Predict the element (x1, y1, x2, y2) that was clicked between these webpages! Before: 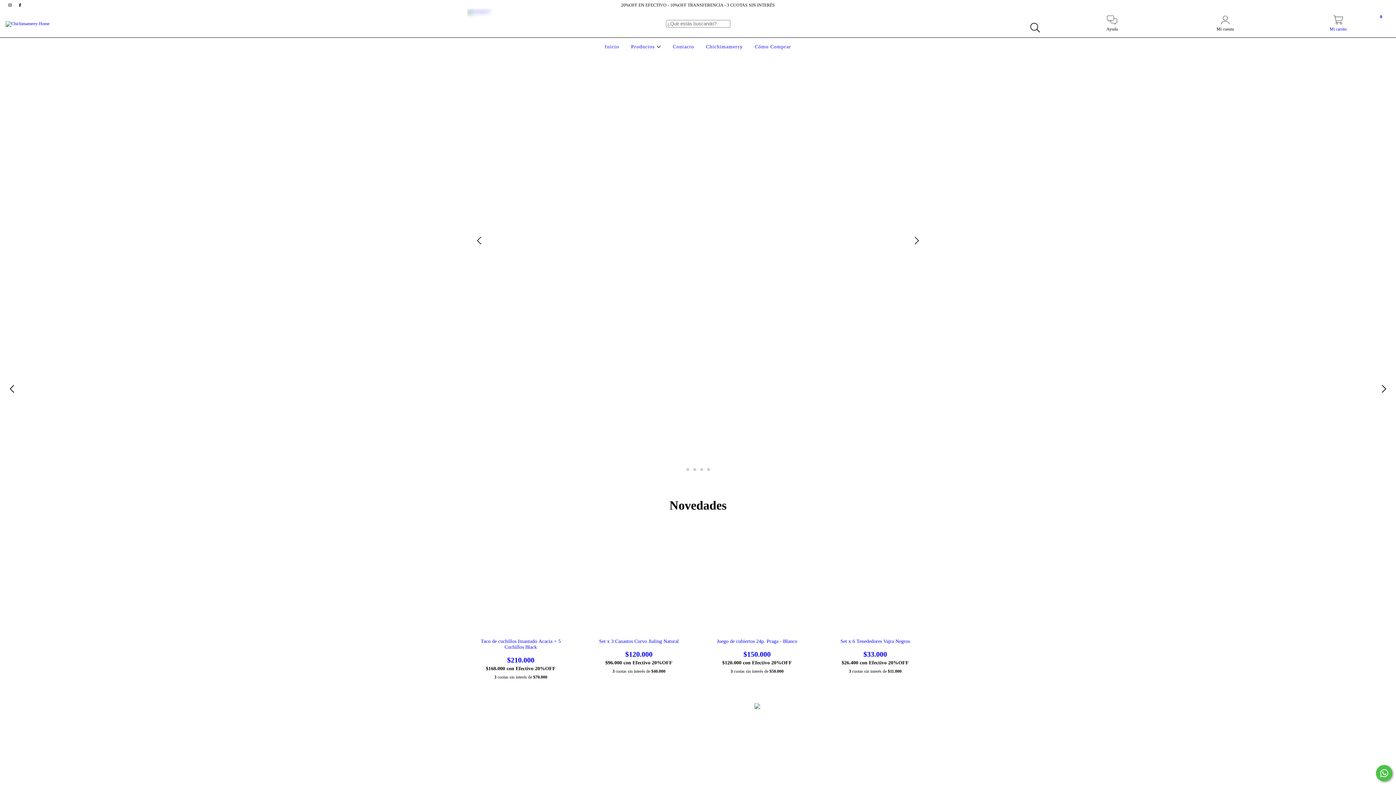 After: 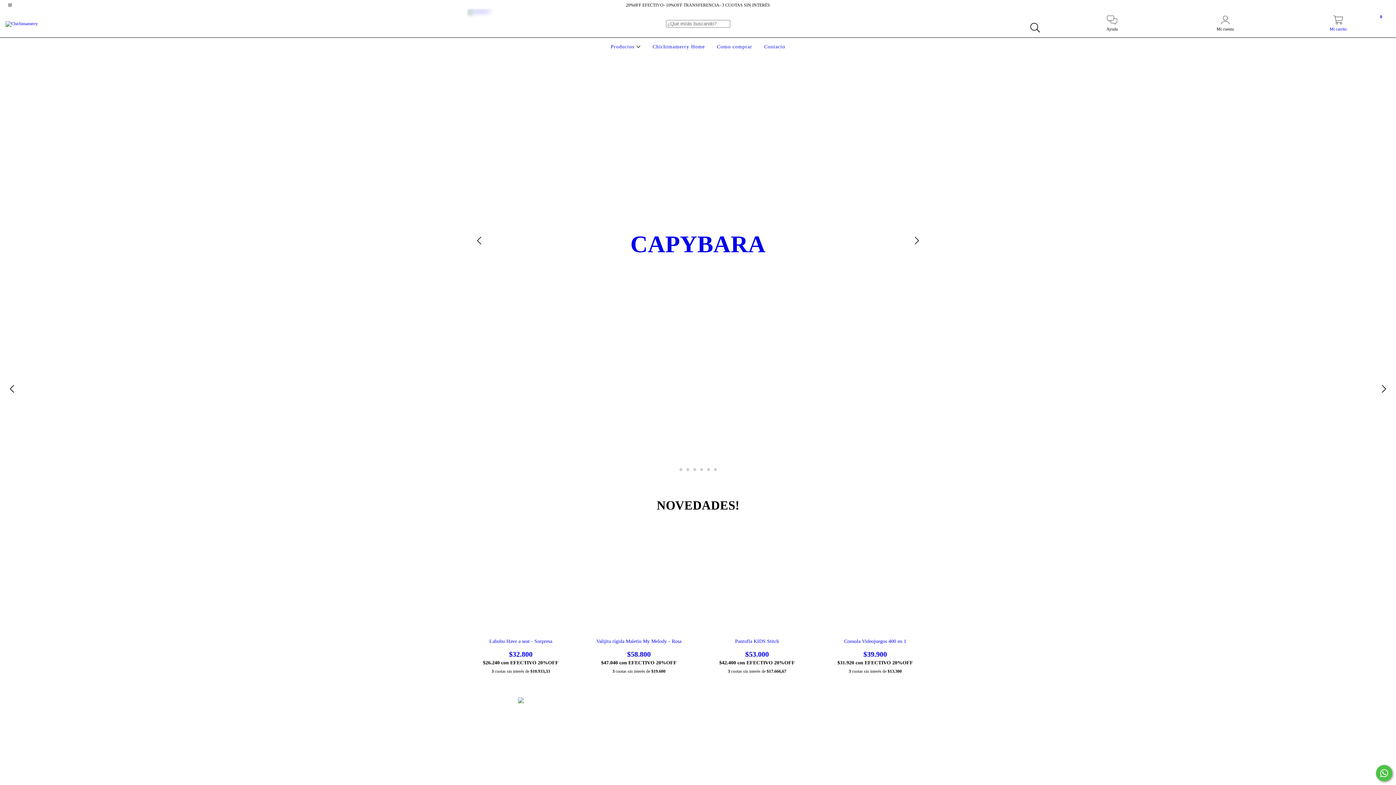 Action: bbox: (704, 44, 744, 49) label: Chichimamerry